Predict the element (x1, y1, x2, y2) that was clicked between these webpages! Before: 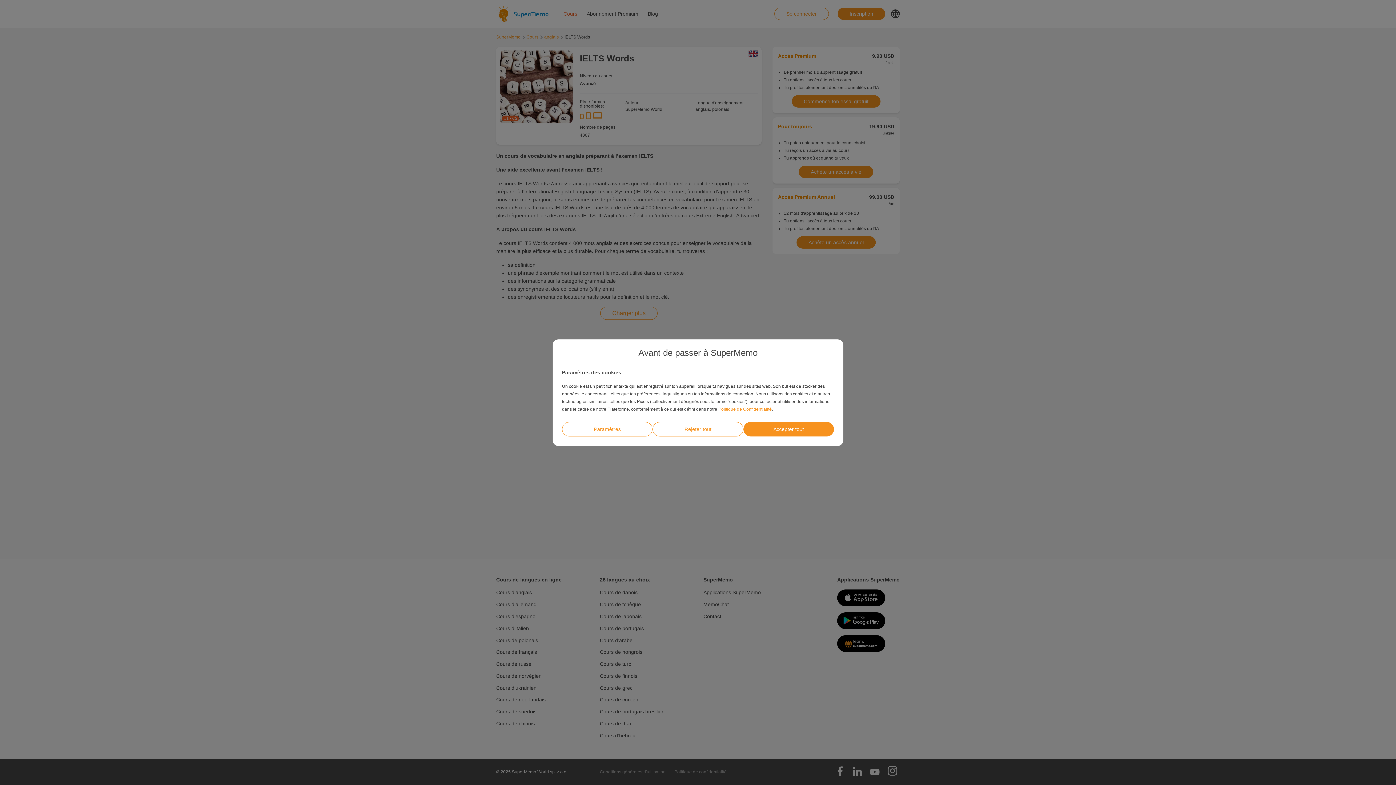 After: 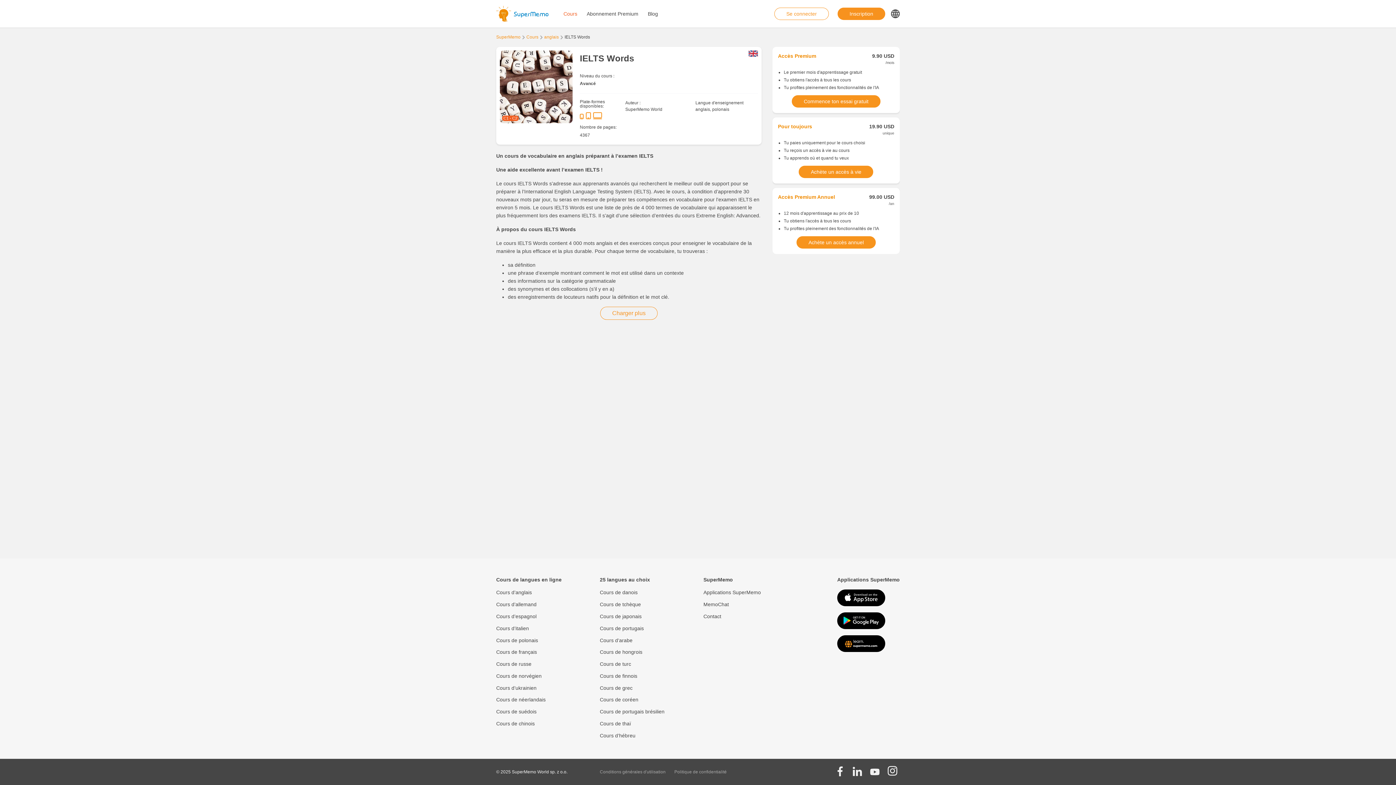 Action: label: Accepter tout bbox: (743, 422, 834, 436)